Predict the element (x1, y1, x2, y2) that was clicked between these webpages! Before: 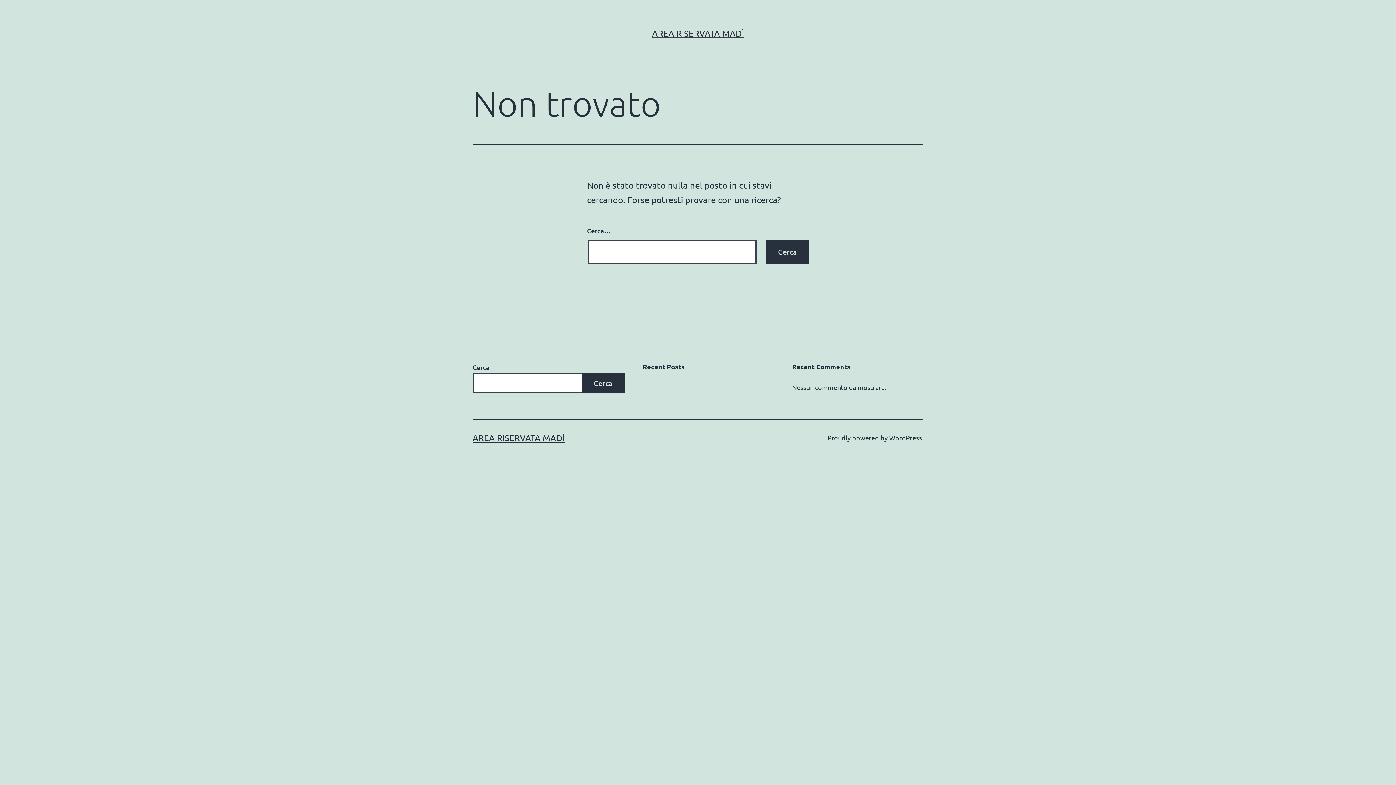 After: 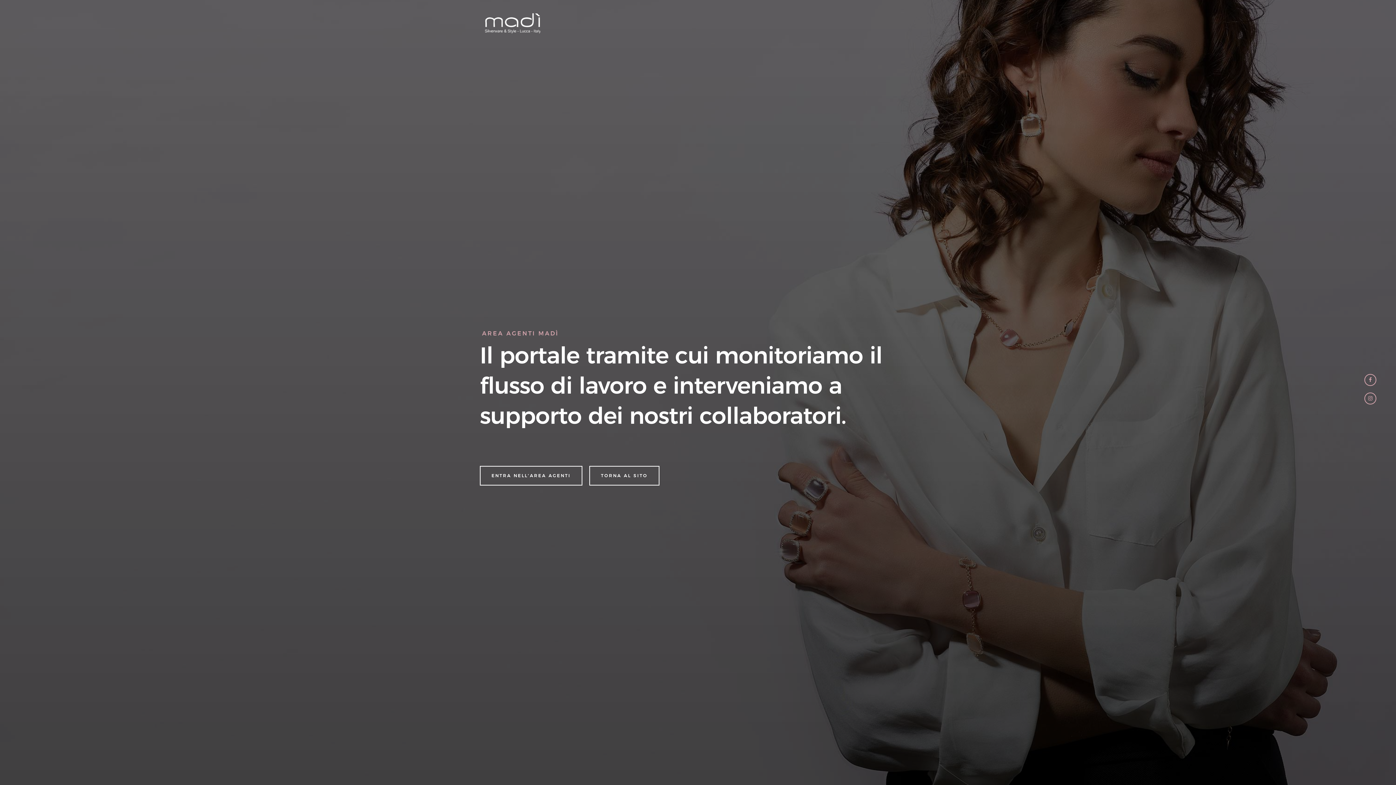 Action: bbox: (472, 432, 564, 443) label: AREA RISERVATA MADÌ